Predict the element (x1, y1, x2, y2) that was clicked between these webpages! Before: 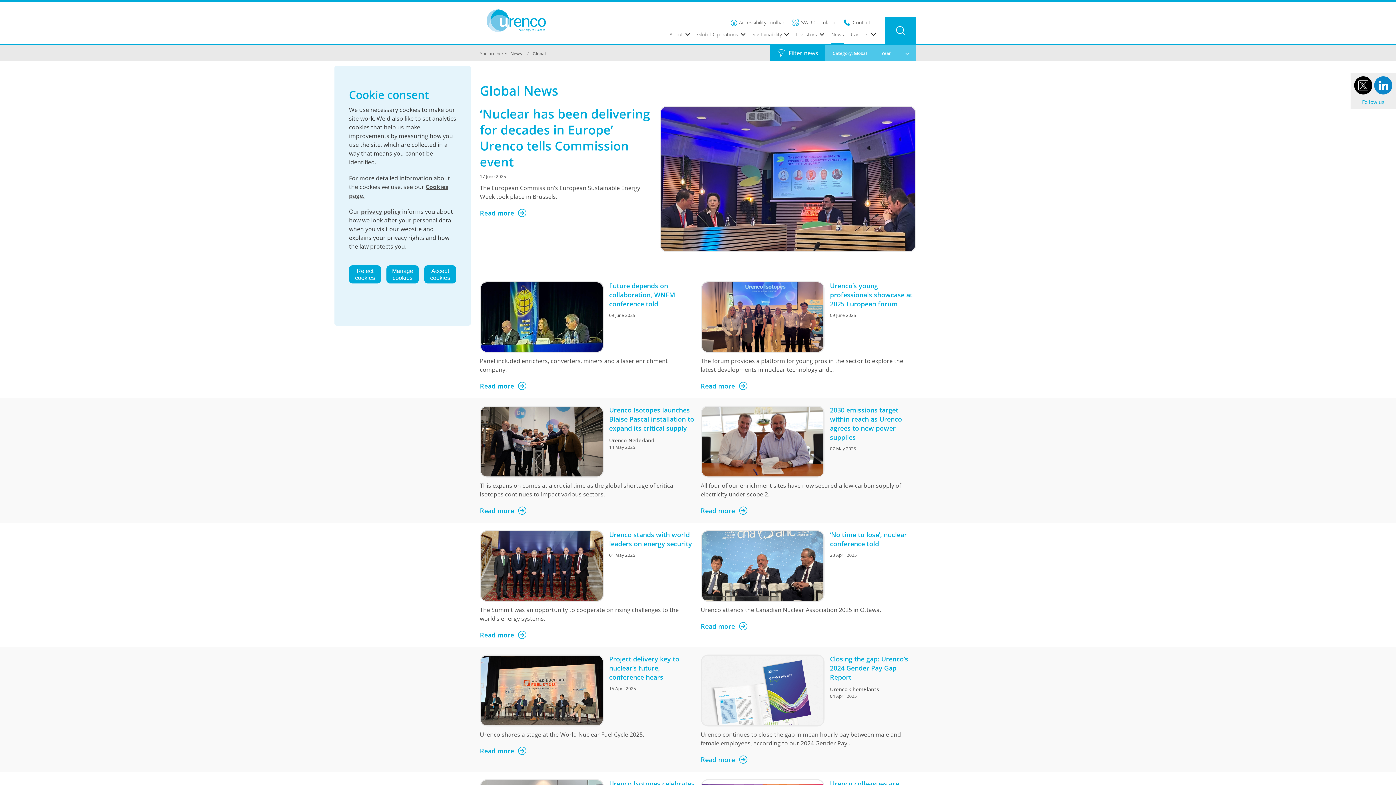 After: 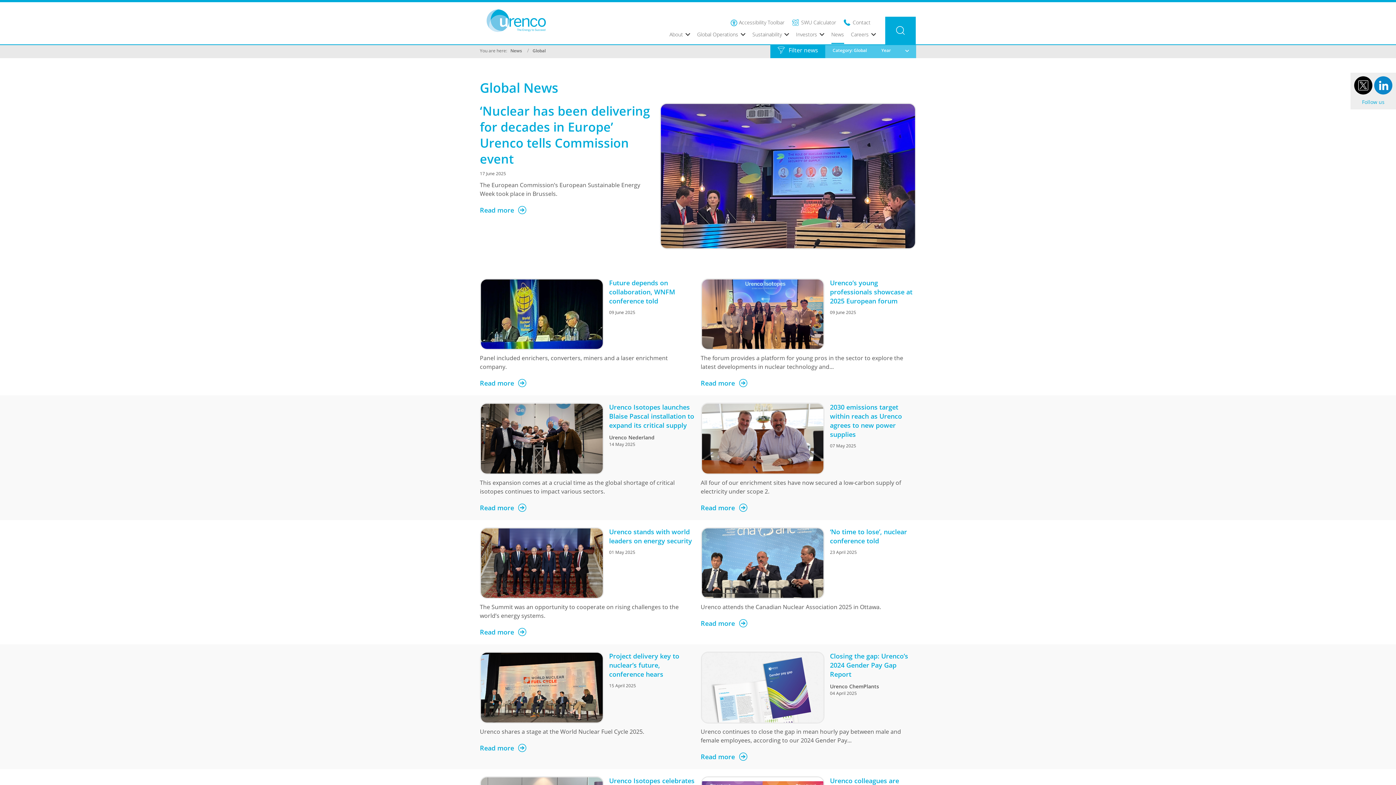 Action: label: Reject cookies bbox: (349, 265, 381, 283)